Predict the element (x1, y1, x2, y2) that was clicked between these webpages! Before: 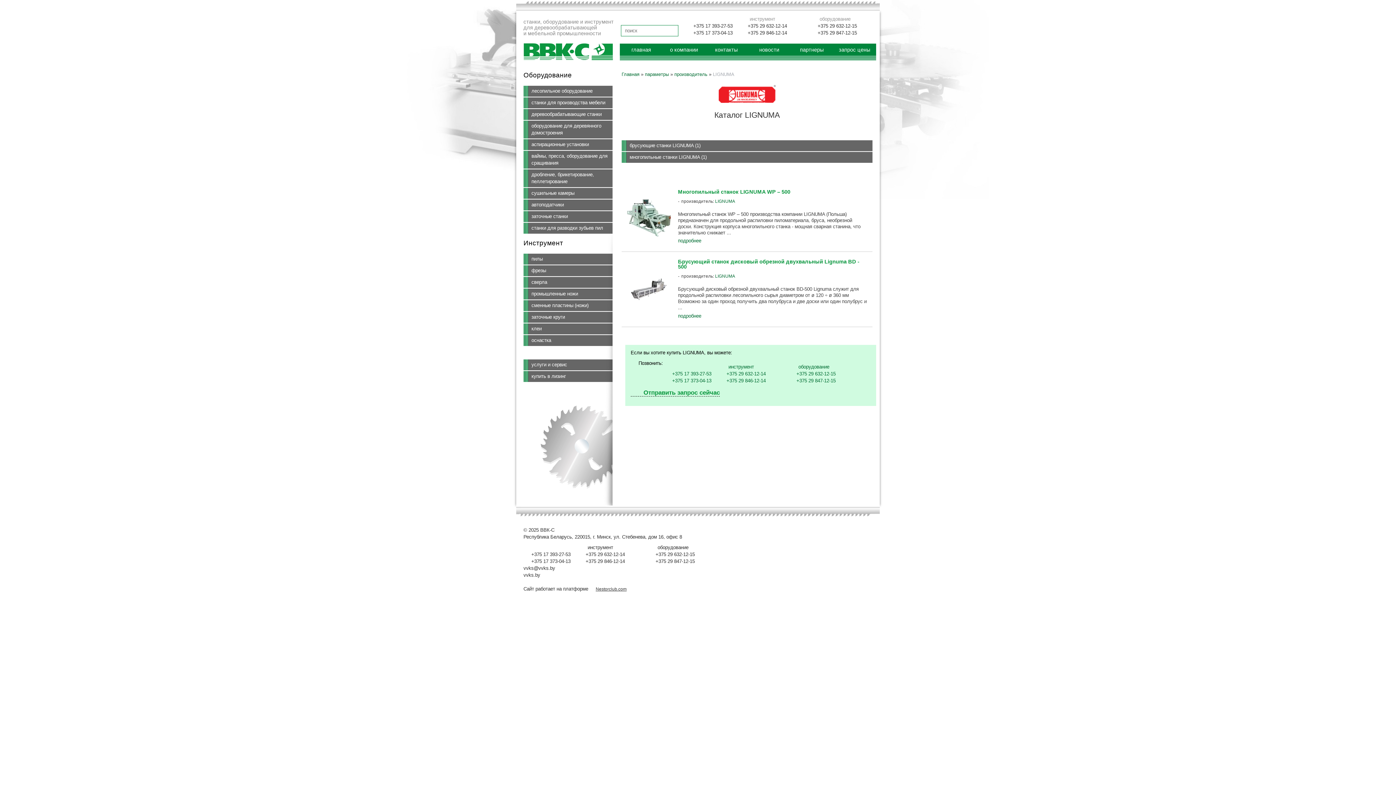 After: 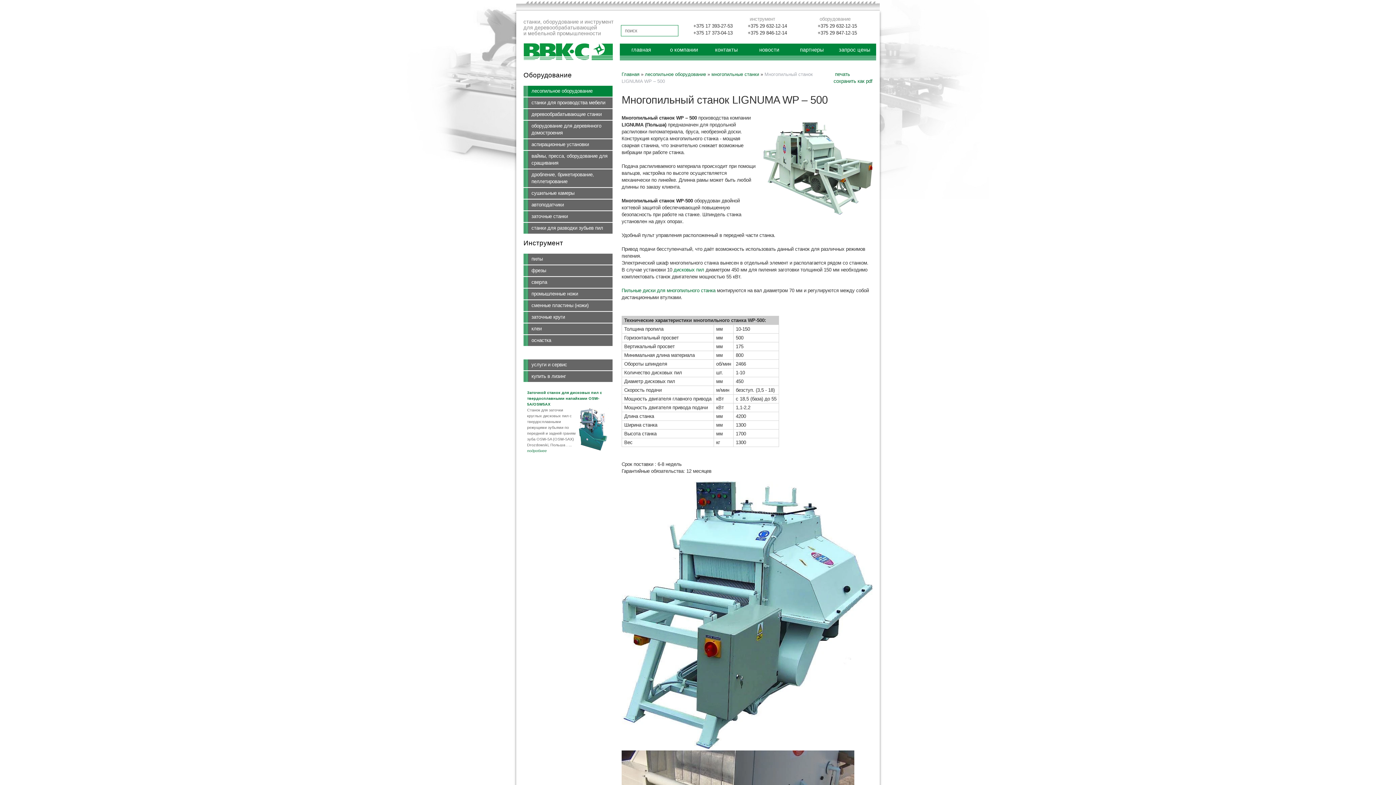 Action: label: Многопильный станок LIGNUMA WP – 500 bbox: (678, 188, 790, 194)